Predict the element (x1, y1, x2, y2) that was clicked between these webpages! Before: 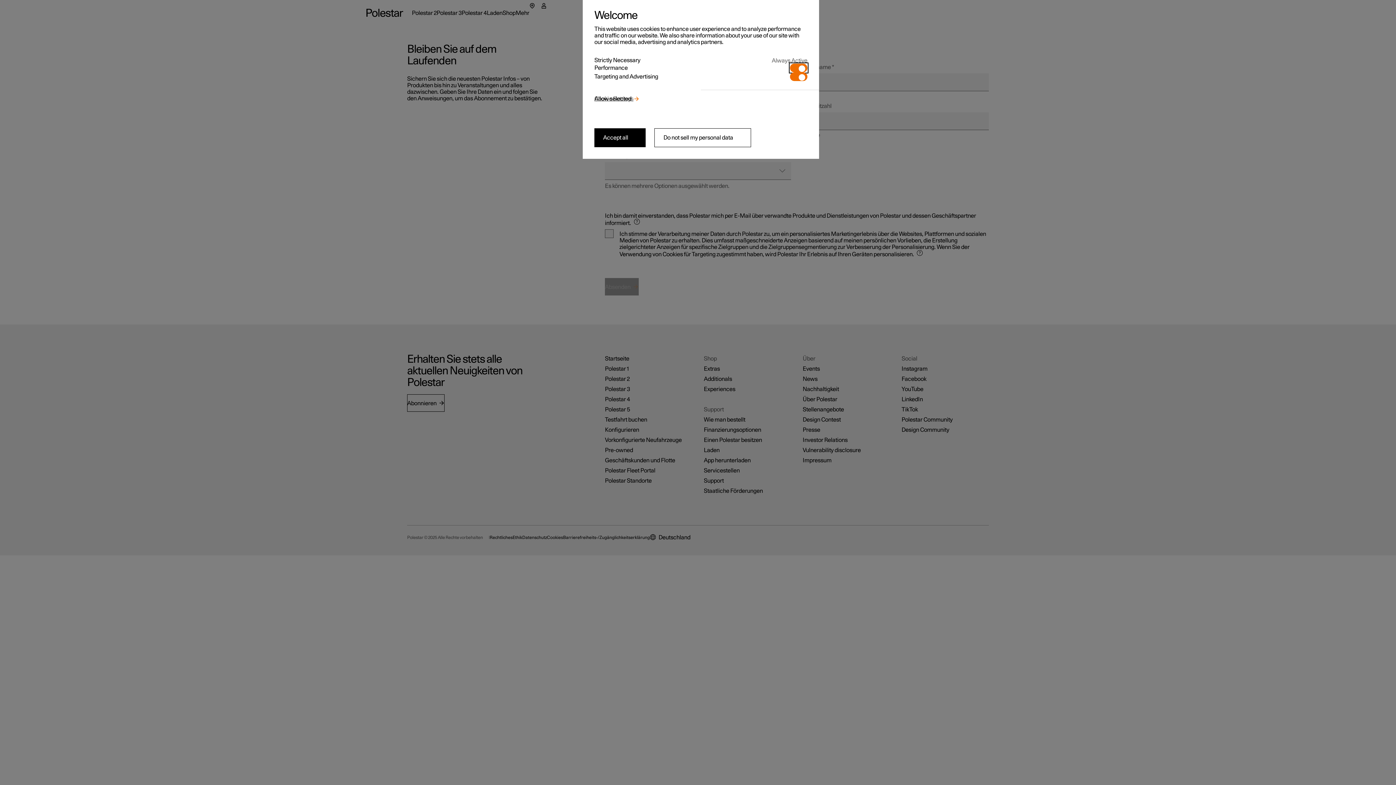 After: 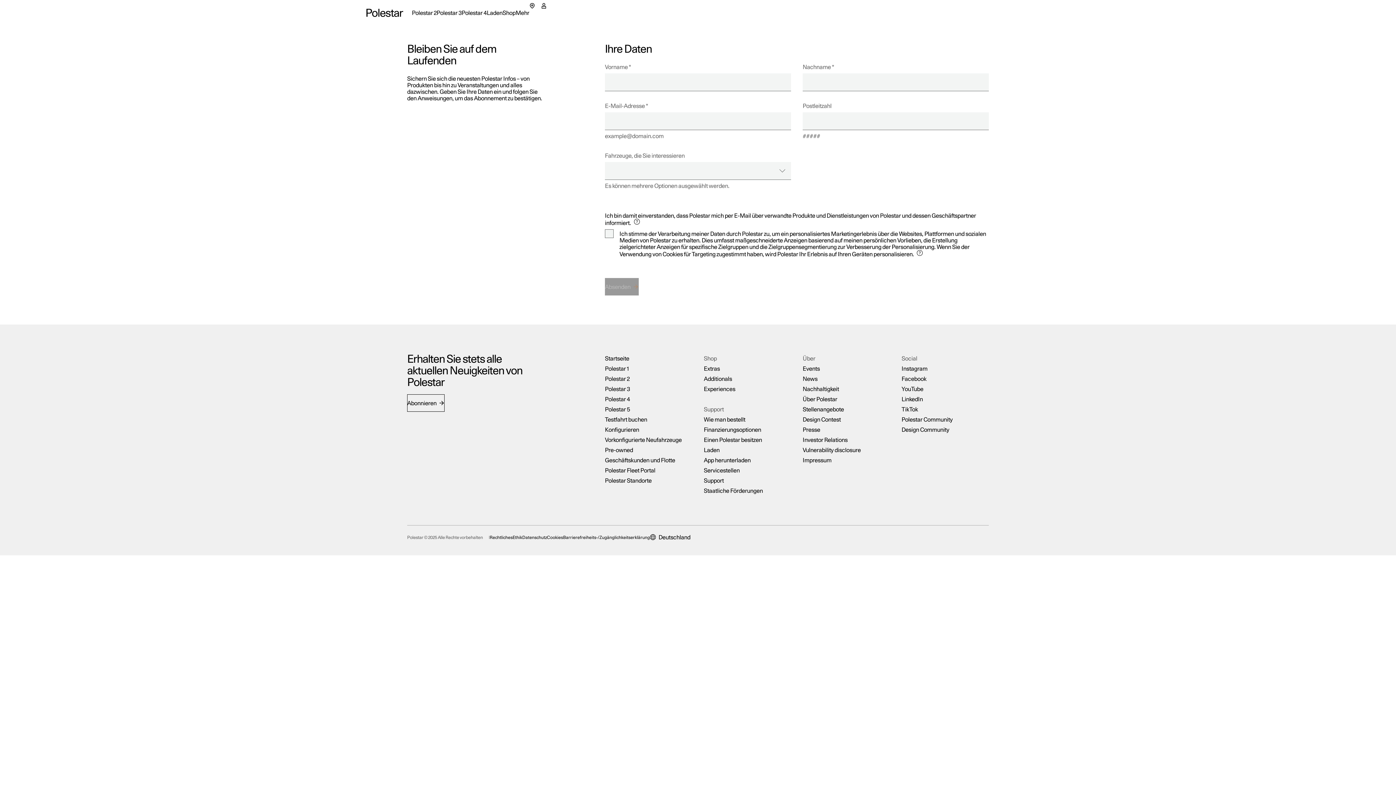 Action: label: Accept all bbox: (594, 128, 645, 147)